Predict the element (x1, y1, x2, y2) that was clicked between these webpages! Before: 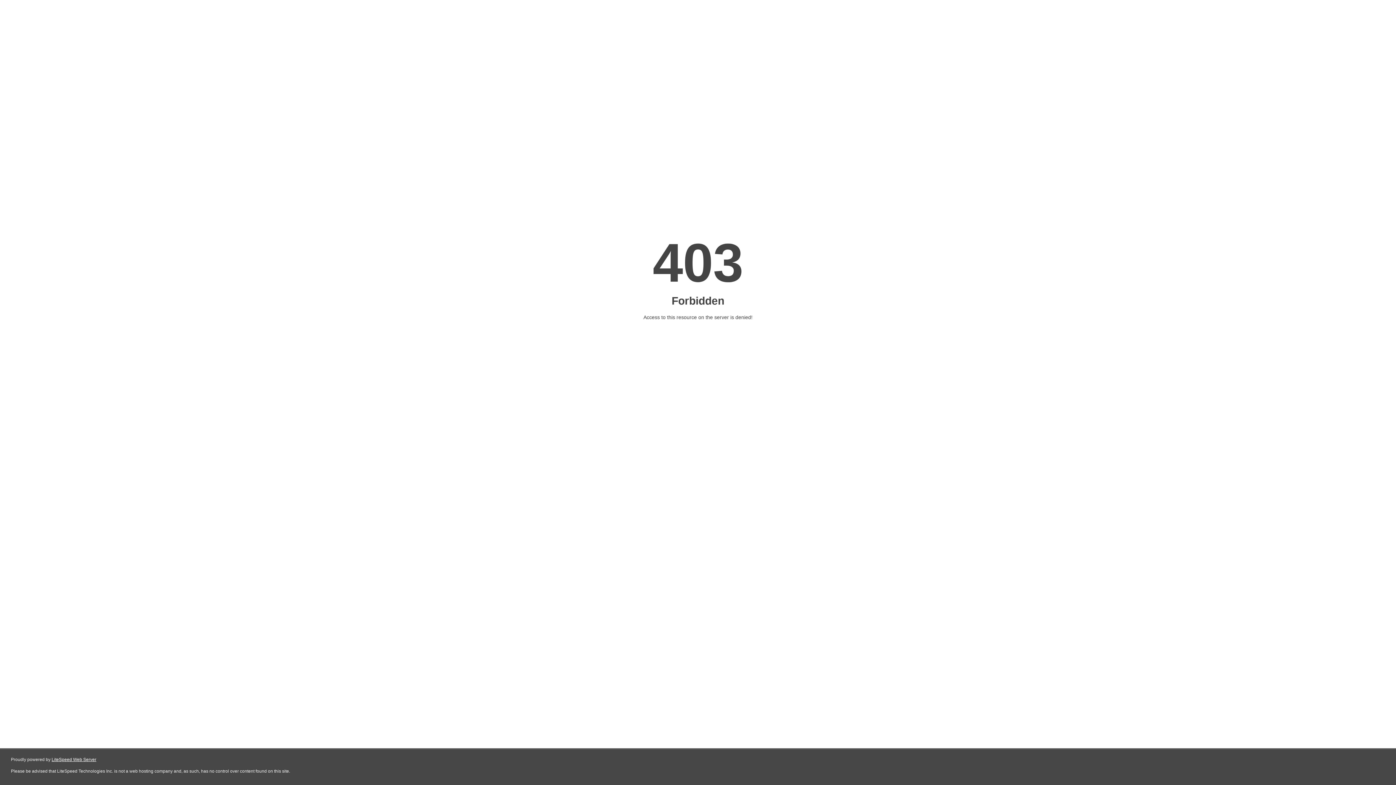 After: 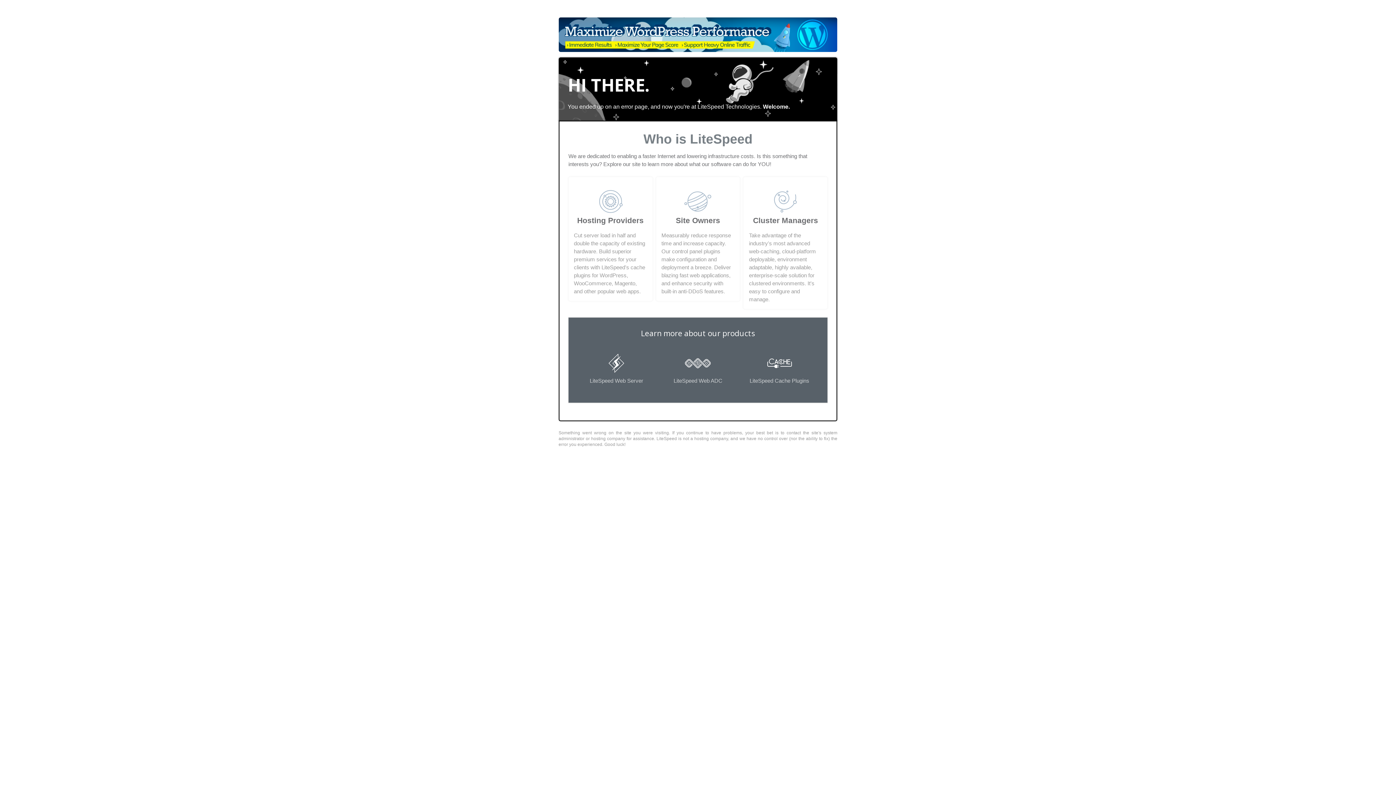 Action: bbox: (51, 757, 96, 762) label: LiteSpeed Web Server